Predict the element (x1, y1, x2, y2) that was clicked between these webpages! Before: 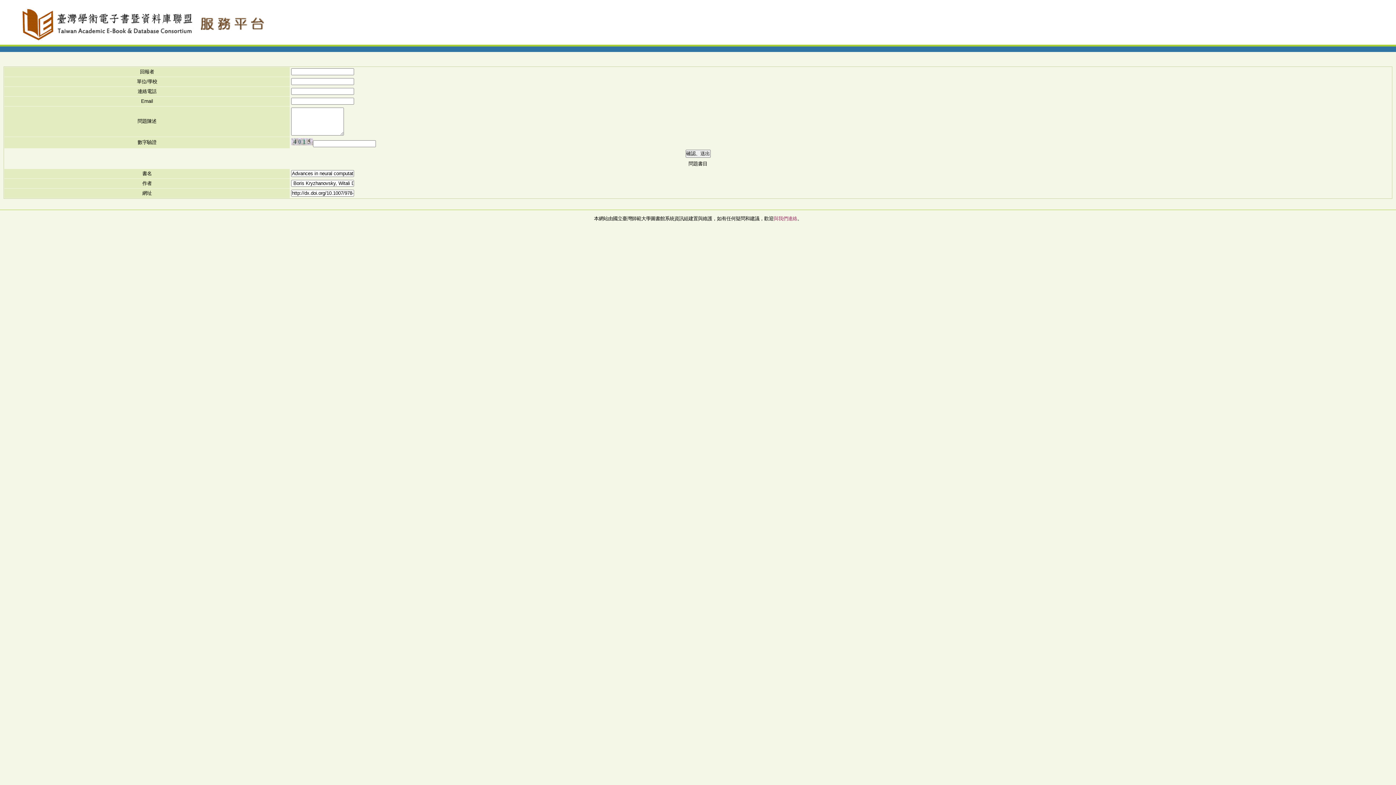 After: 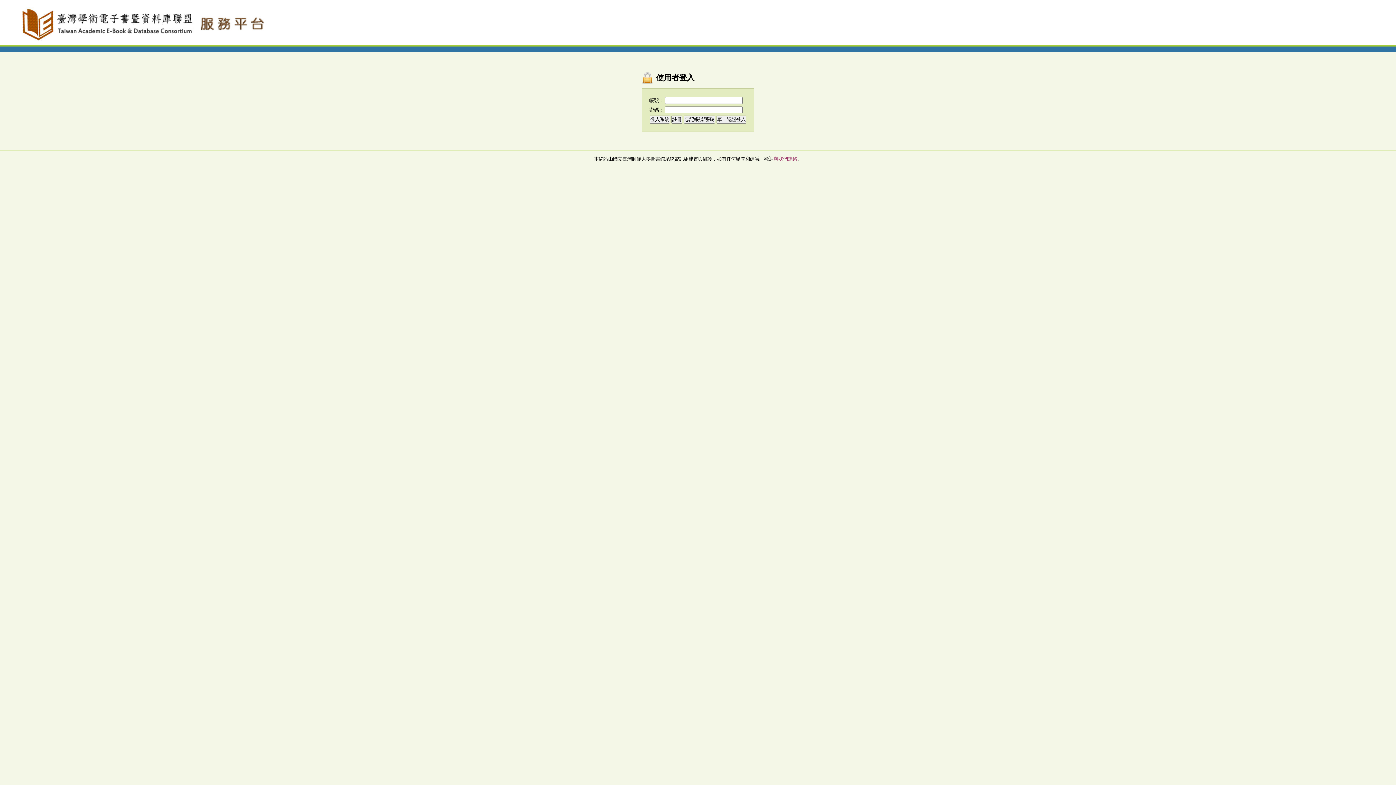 Action: bbox: (10, 36, 281, 42)